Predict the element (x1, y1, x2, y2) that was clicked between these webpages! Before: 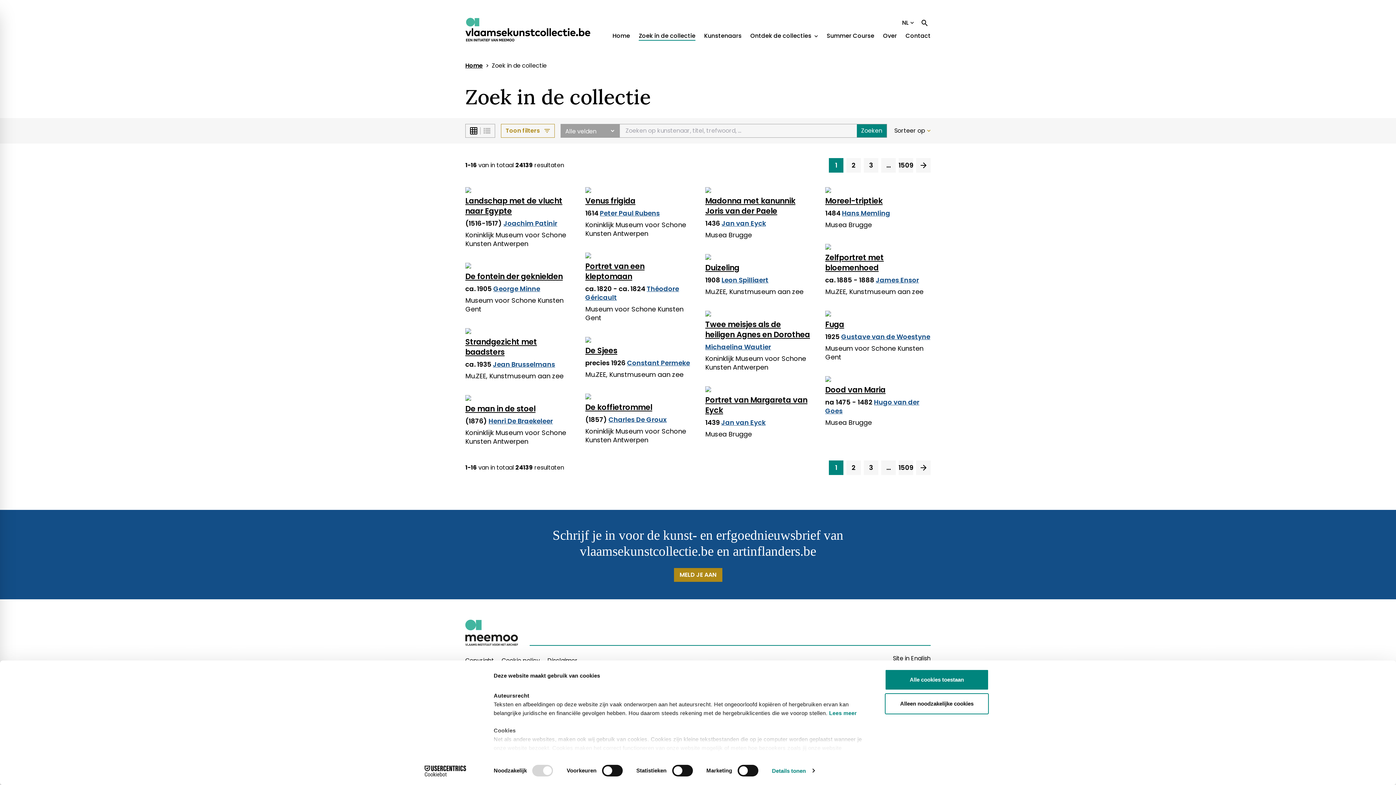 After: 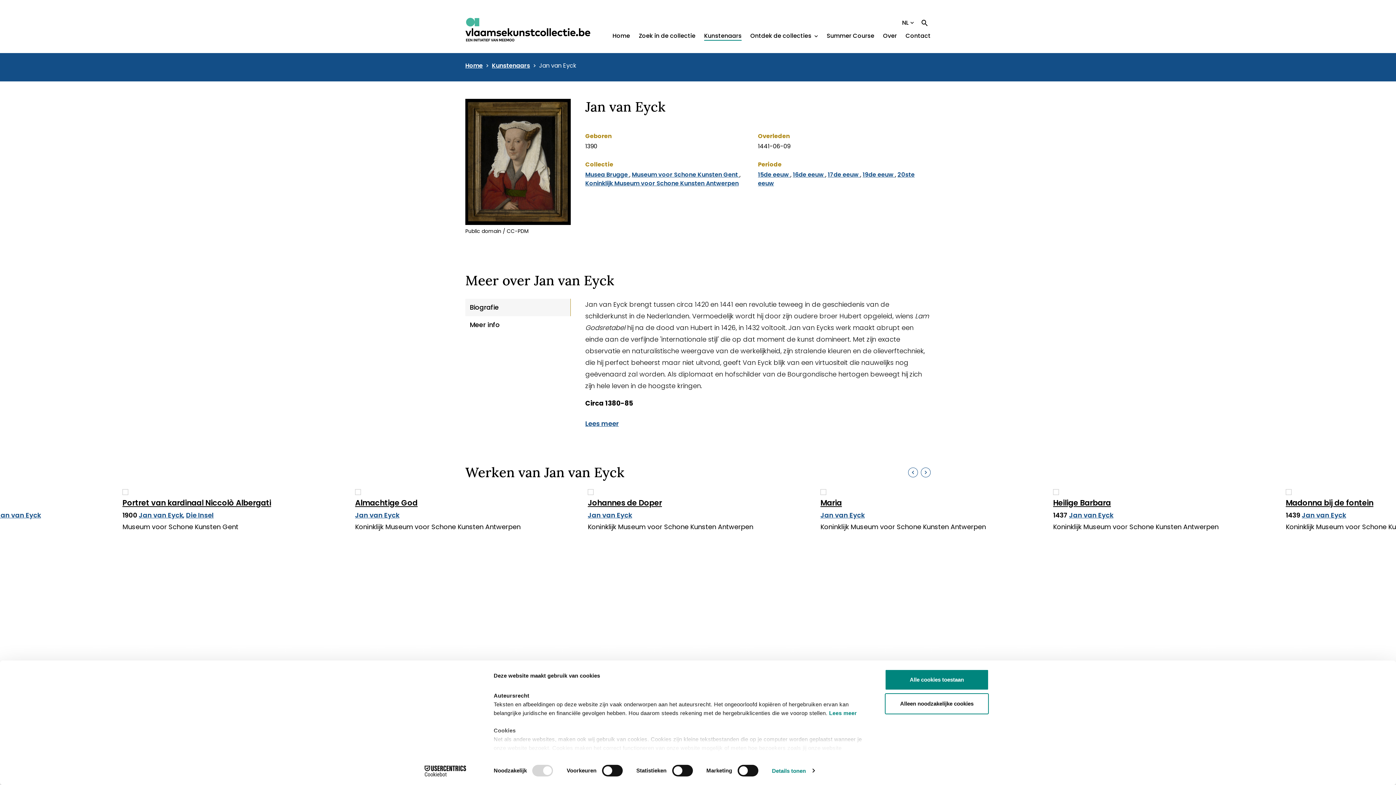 Action: label: Jan van Eyck bbox: (721, 218, 766, 228)